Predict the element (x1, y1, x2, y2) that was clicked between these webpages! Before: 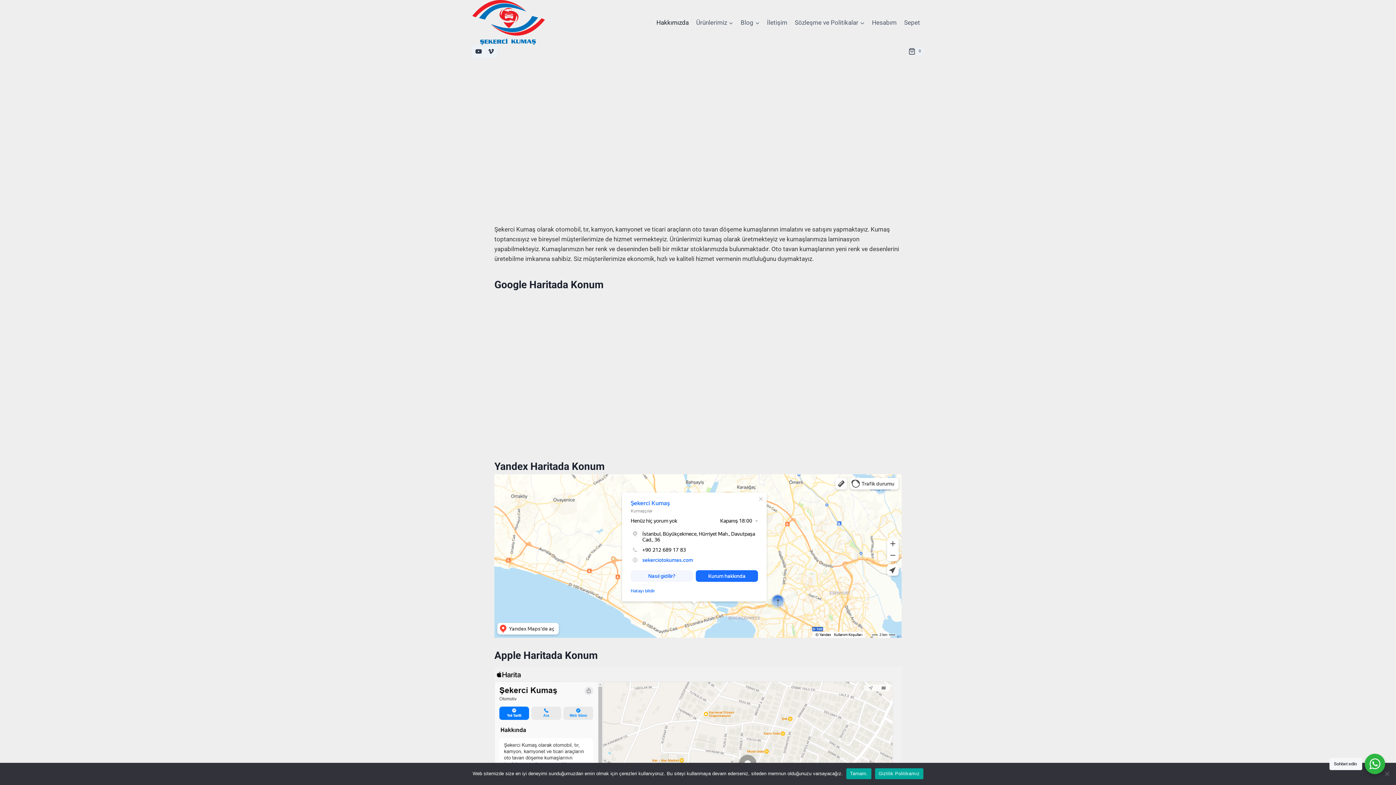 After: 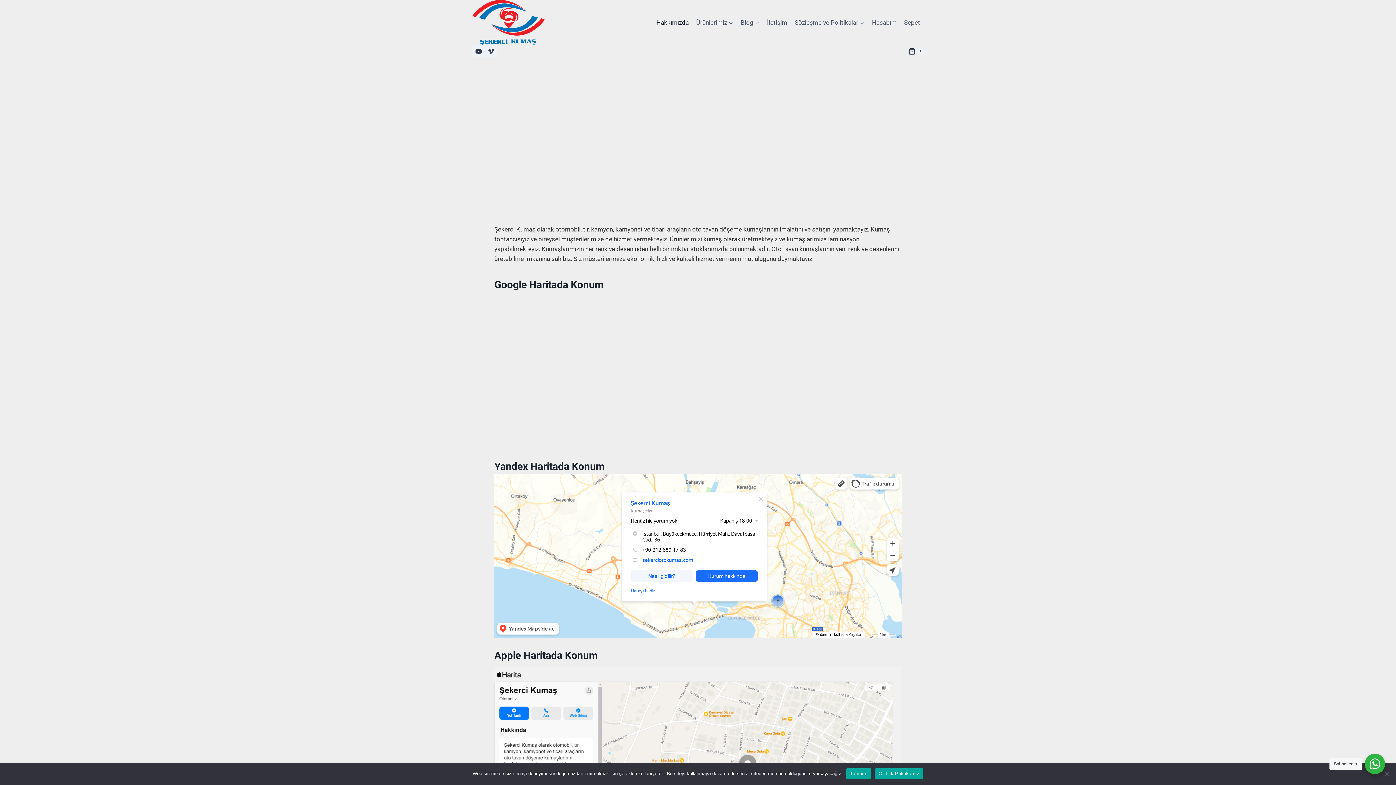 Action: bbox: (472, 0, 545, 45)